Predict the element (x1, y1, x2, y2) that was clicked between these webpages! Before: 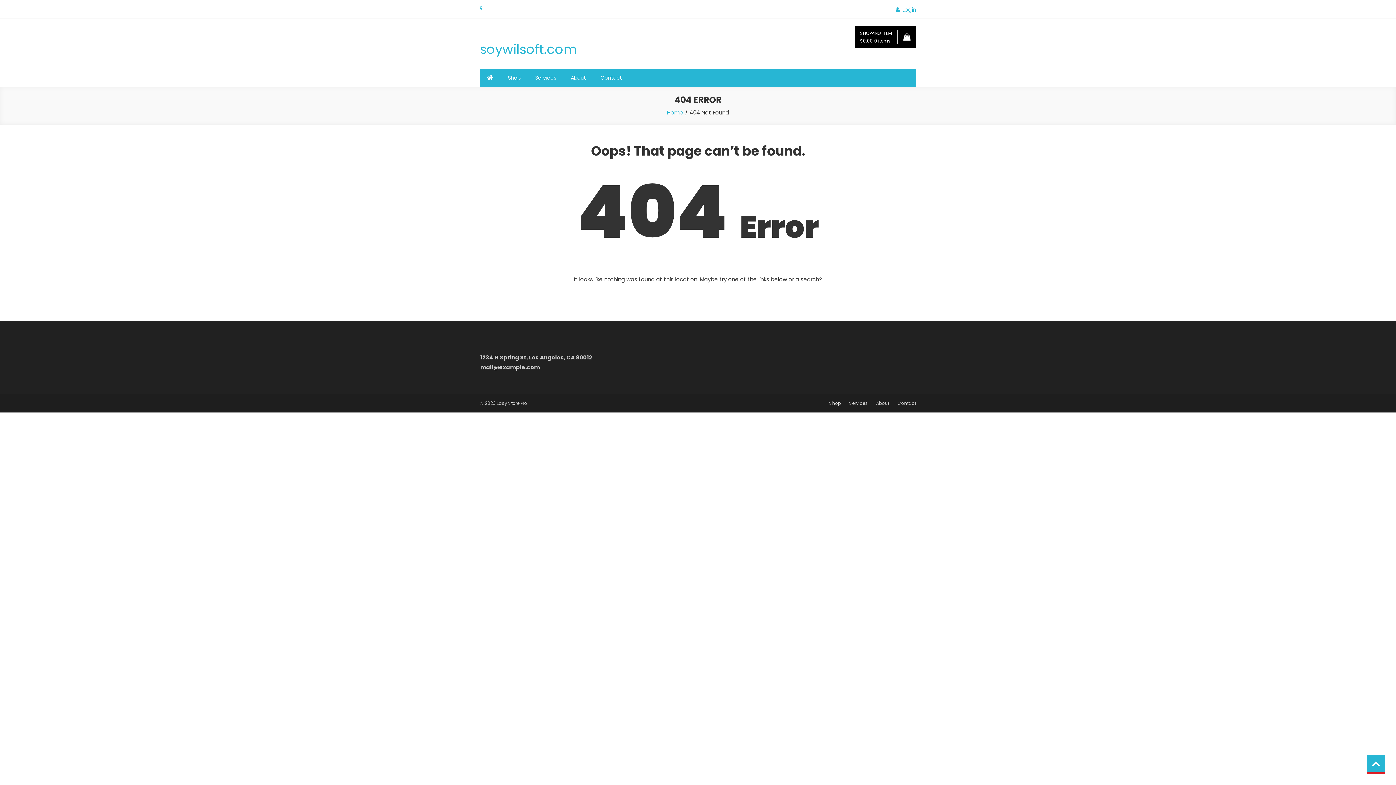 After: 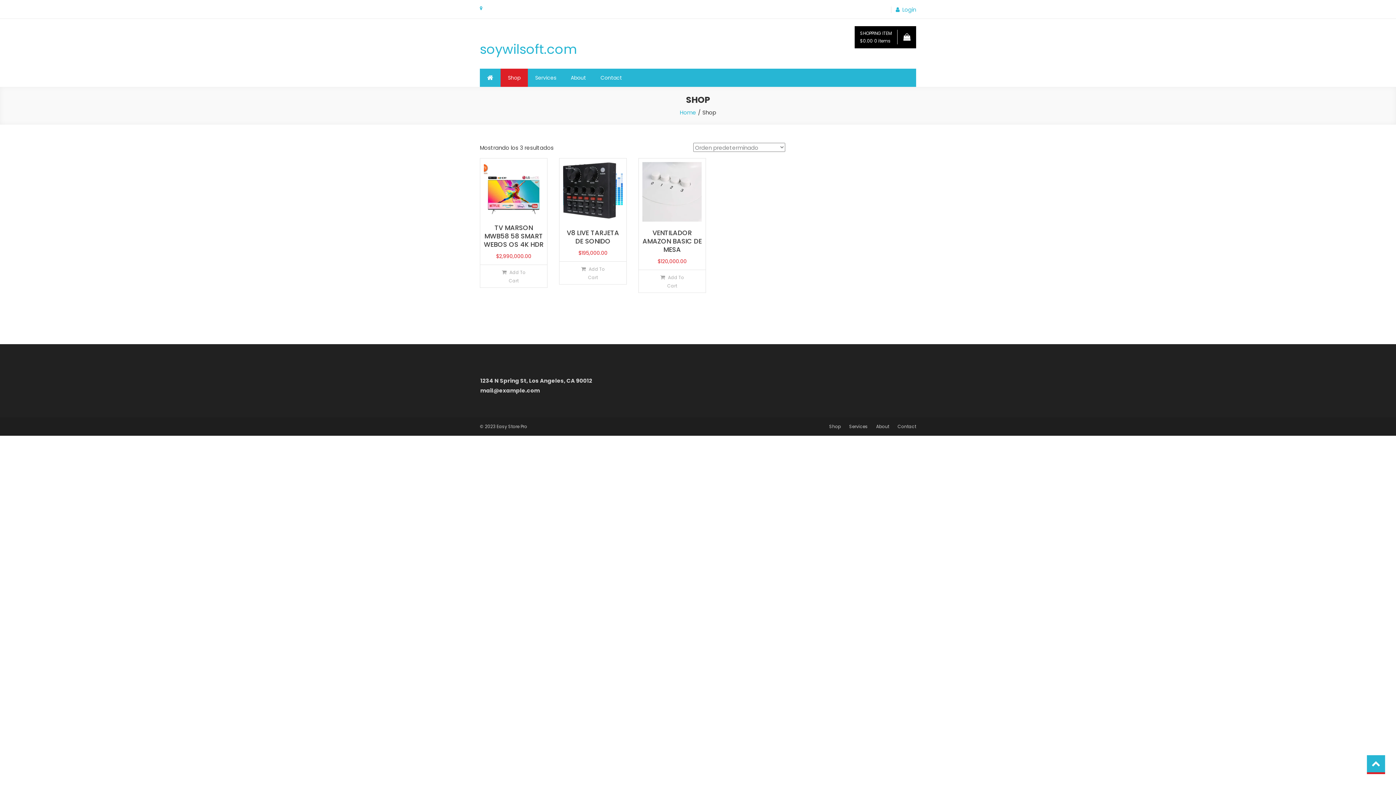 Action: label: Shop bbox: (500, 68, 528, 86)